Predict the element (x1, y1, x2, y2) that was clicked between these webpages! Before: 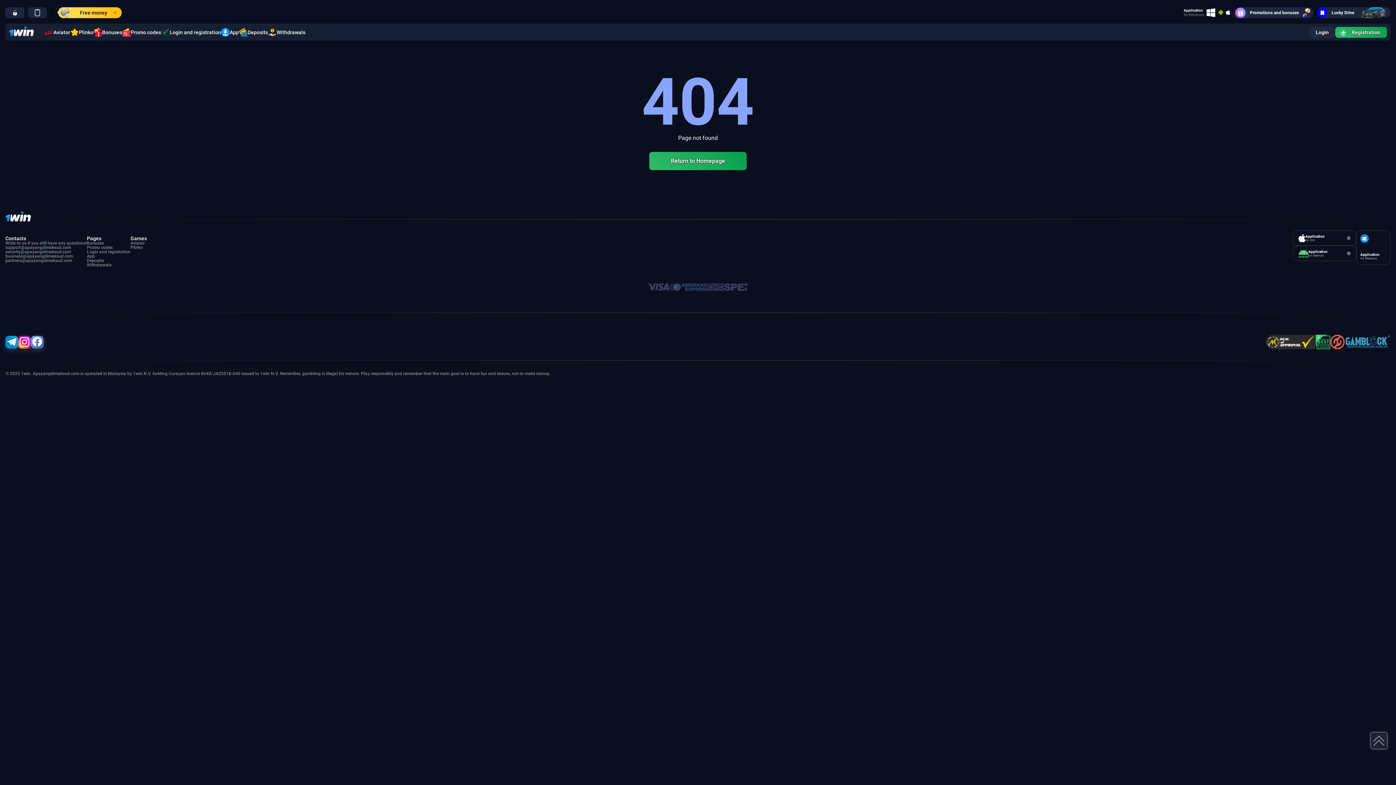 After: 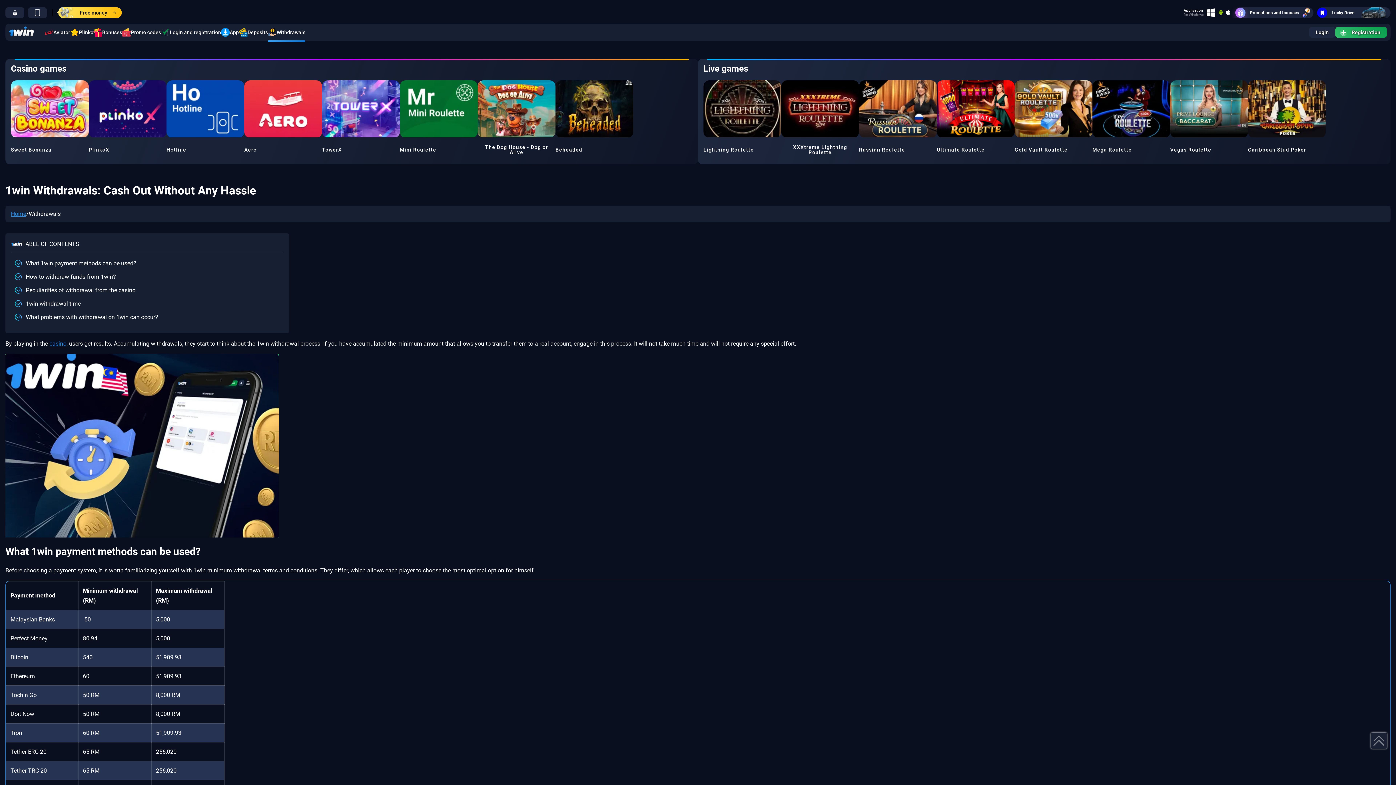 Action: label: Withdrawals bbox: (268, 27, 305, 36)